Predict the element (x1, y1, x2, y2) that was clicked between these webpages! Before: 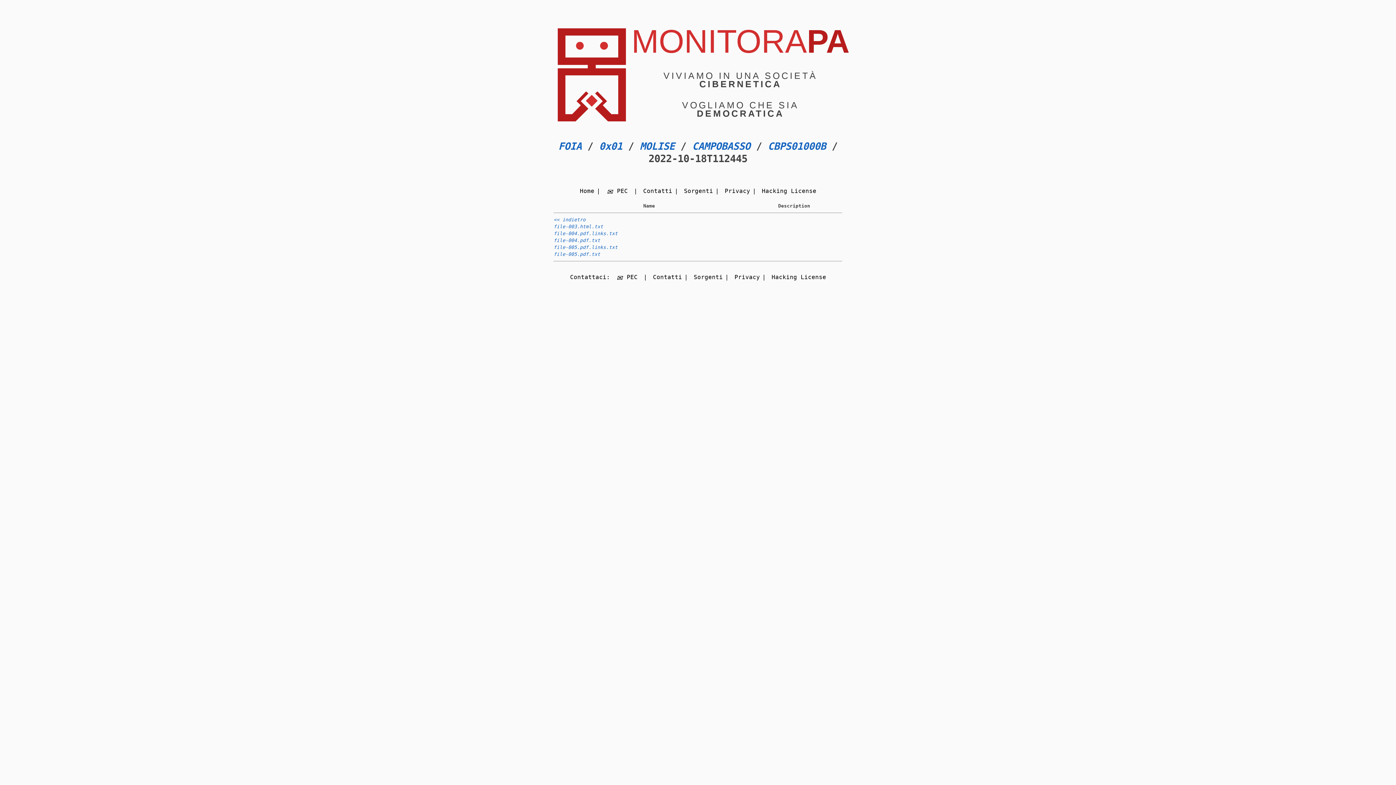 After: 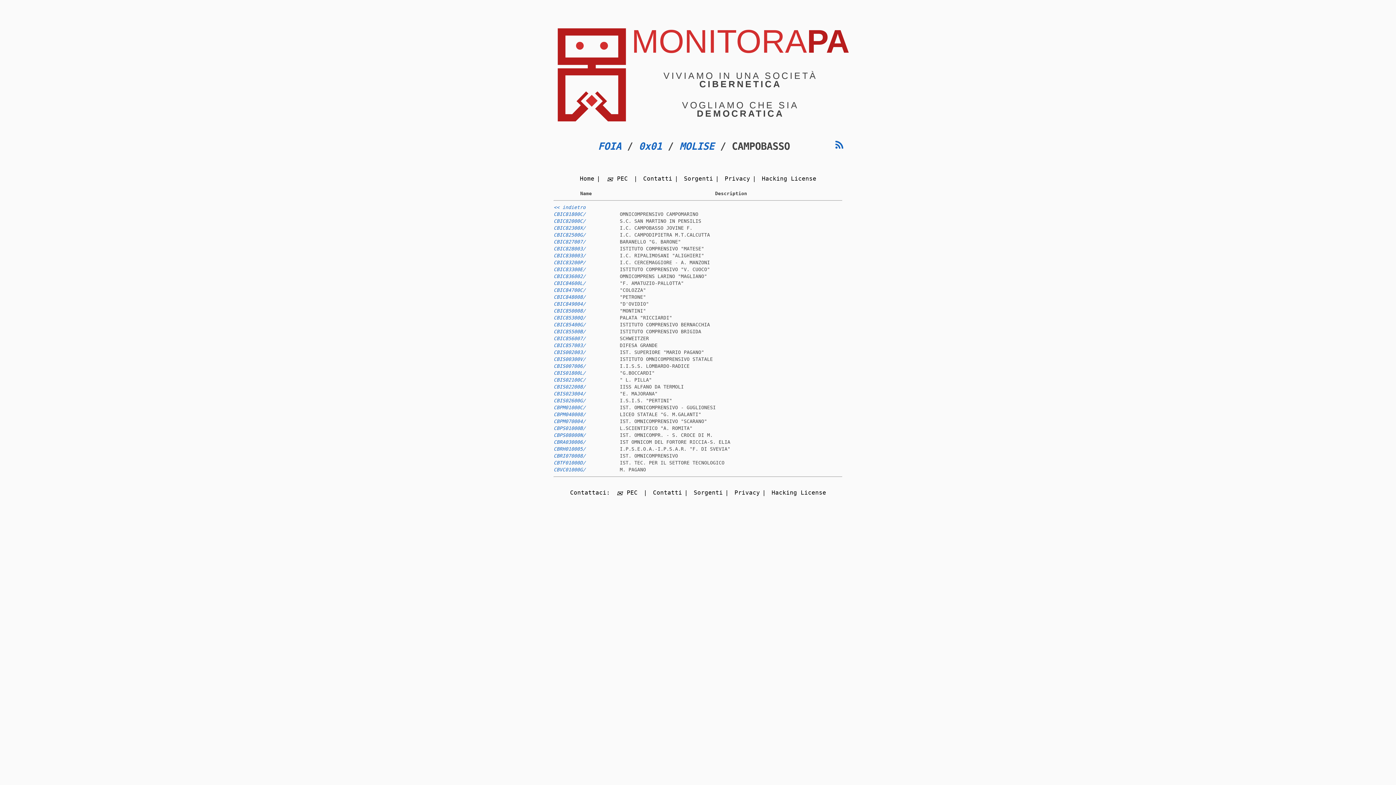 Action: label: CAMPOBASSO bbox: (692, 140, 750, 151)